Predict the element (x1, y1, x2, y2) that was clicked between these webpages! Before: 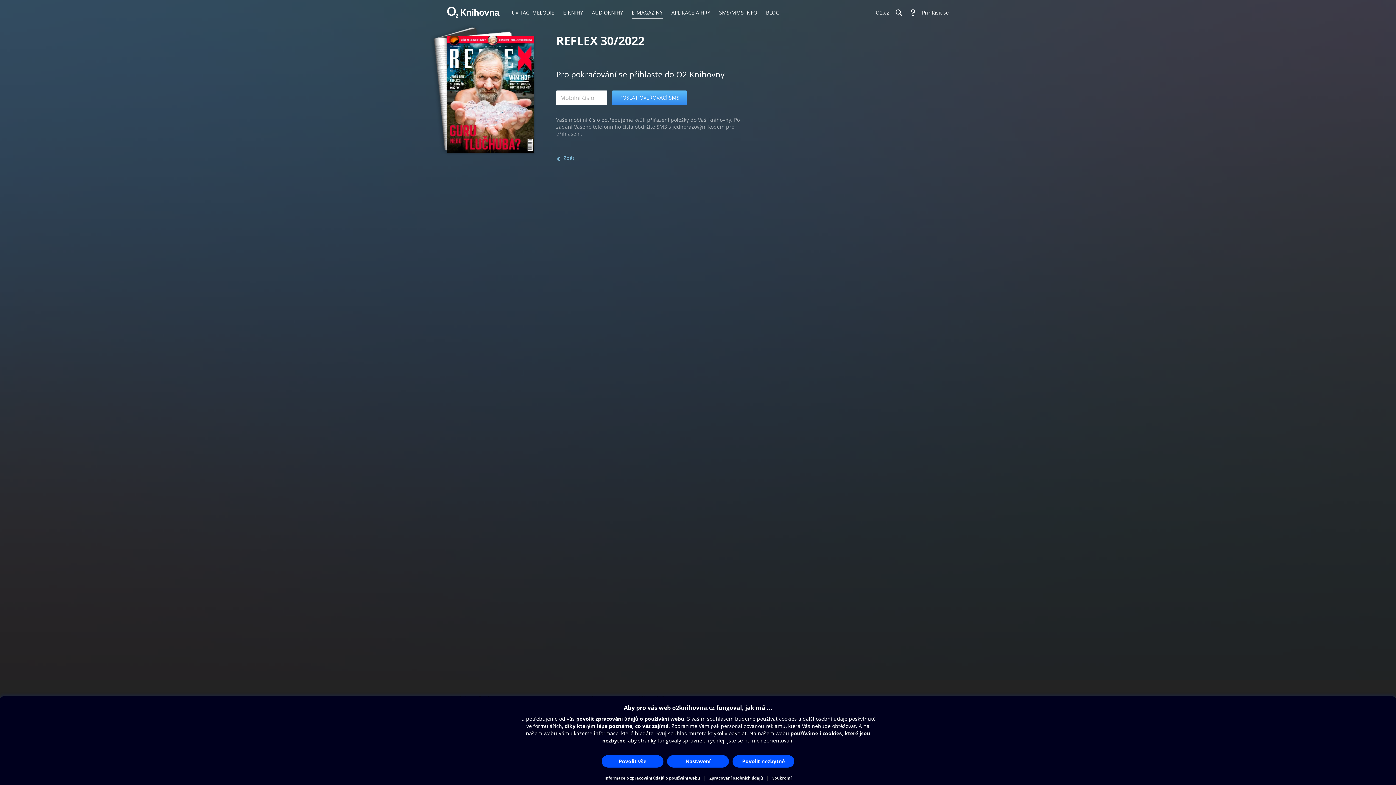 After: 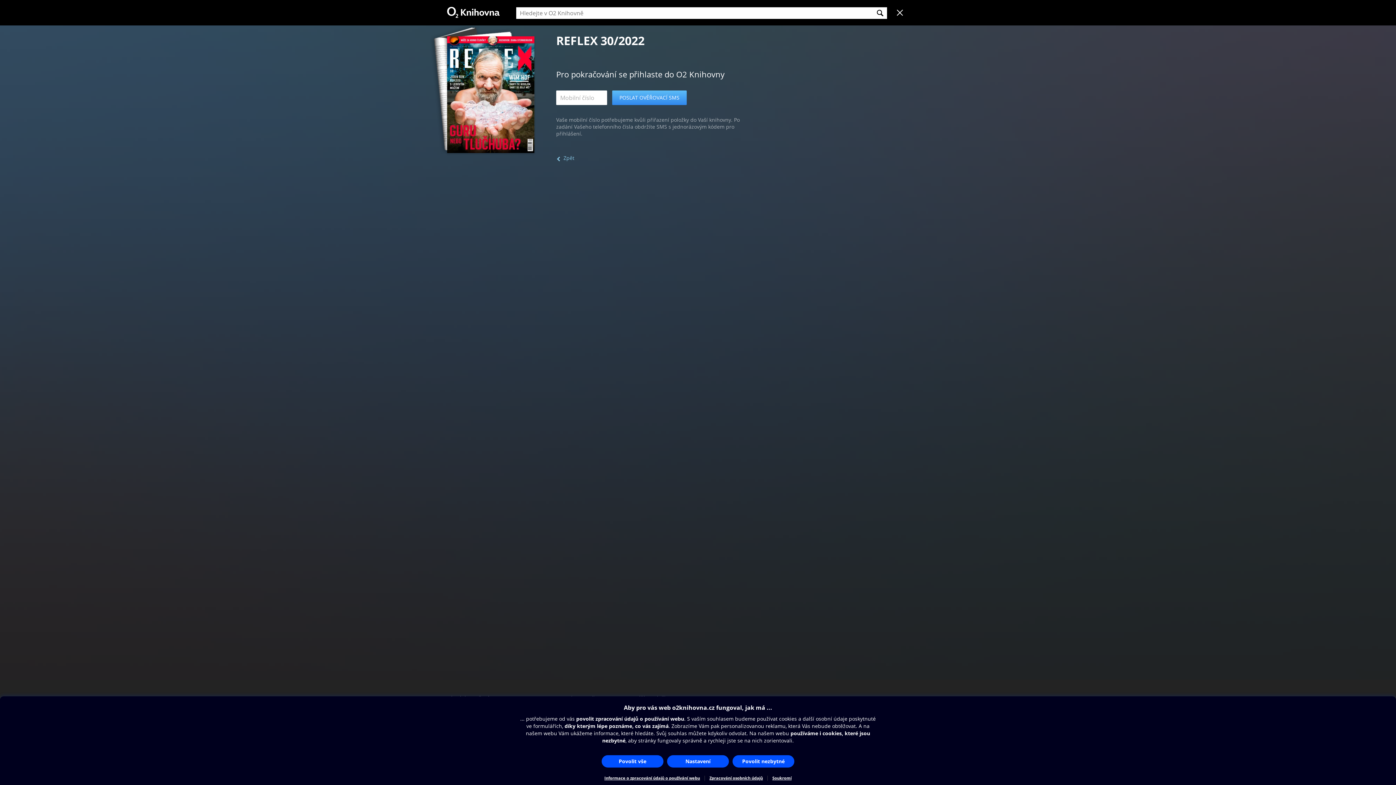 Action: label: Hledání bbox: (891, 0, 905, 25)